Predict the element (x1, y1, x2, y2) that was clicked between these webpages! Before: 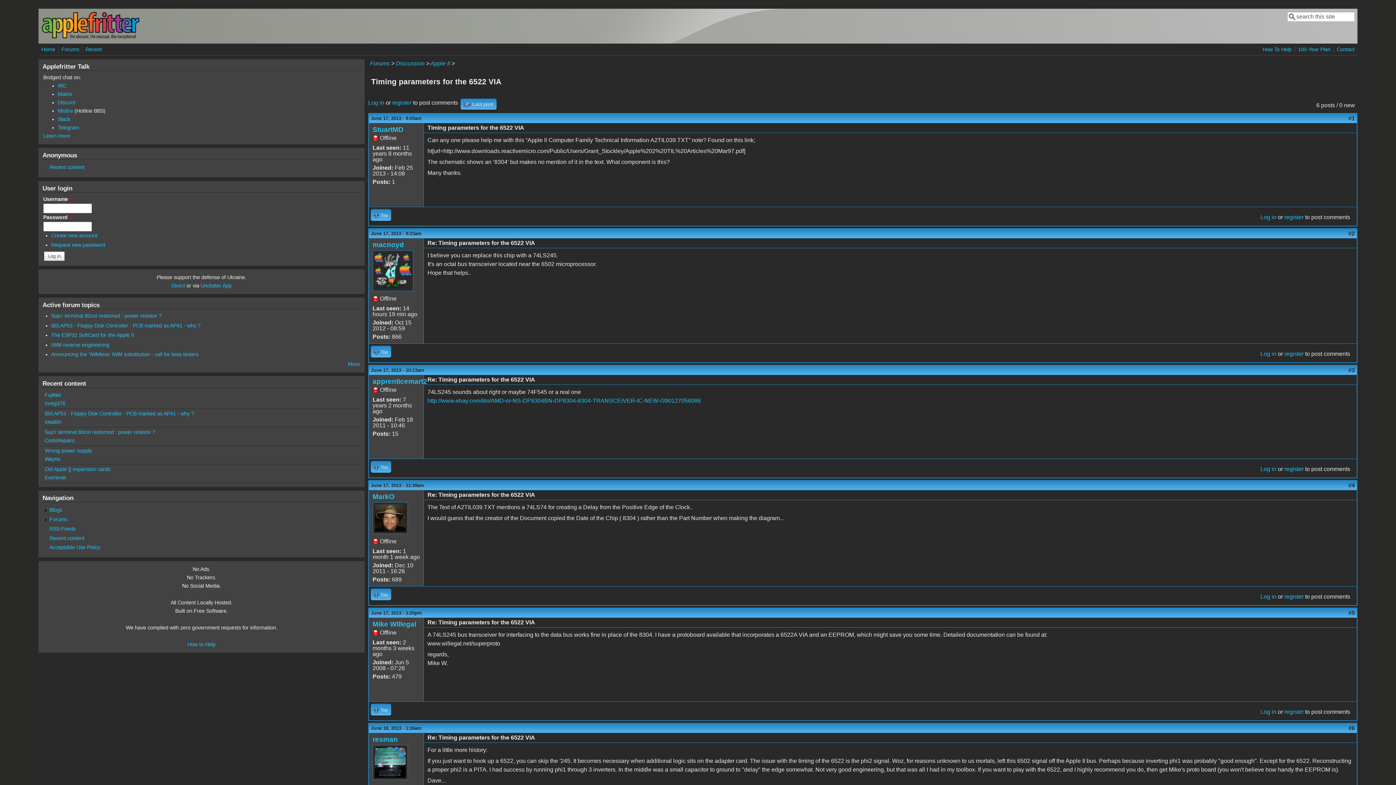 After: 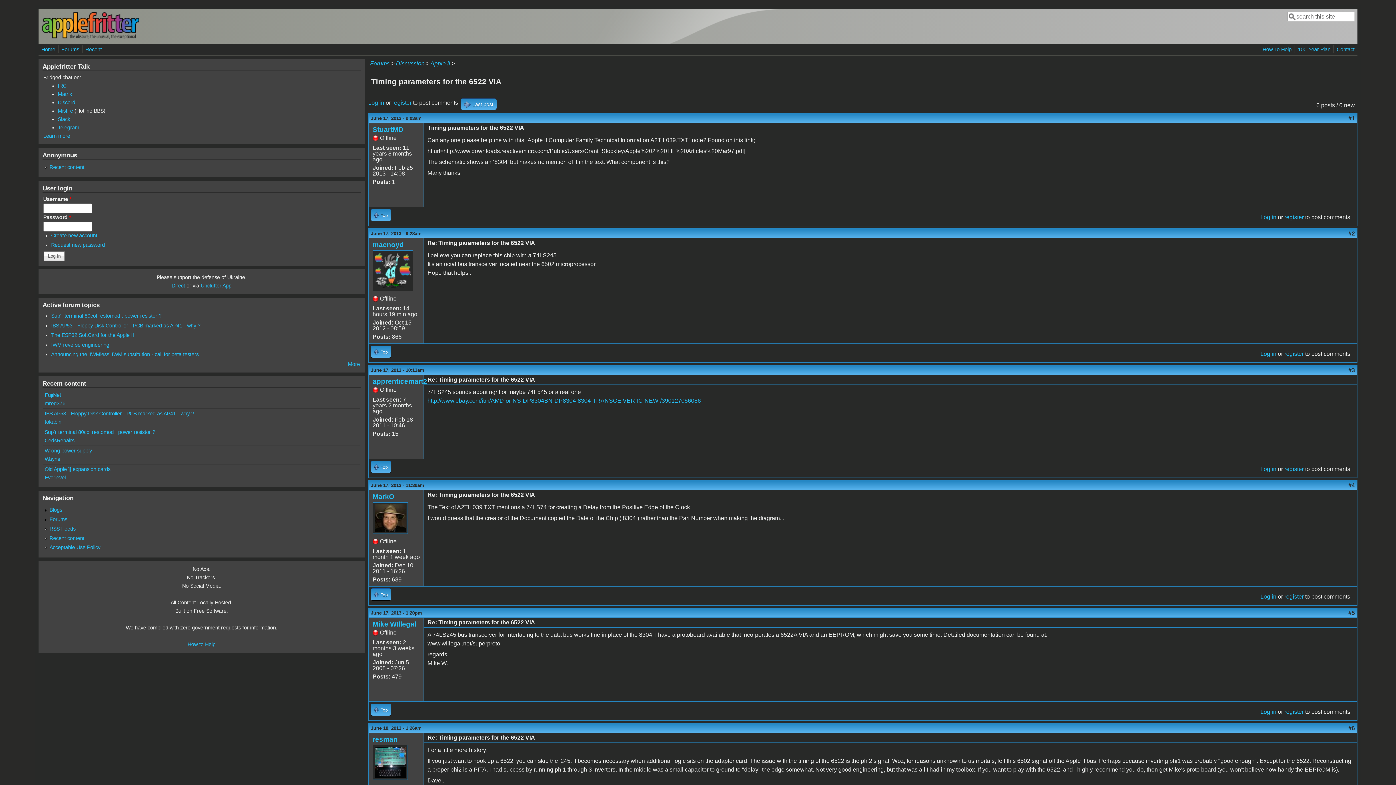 Action: label: http://www.ebay.com/itm/AMD-or-NS-DP8304BN-DP8304-8304-TRANSCEIVER-IC-NEW-/390127056086 bbox: (427, 397, 701, 403)